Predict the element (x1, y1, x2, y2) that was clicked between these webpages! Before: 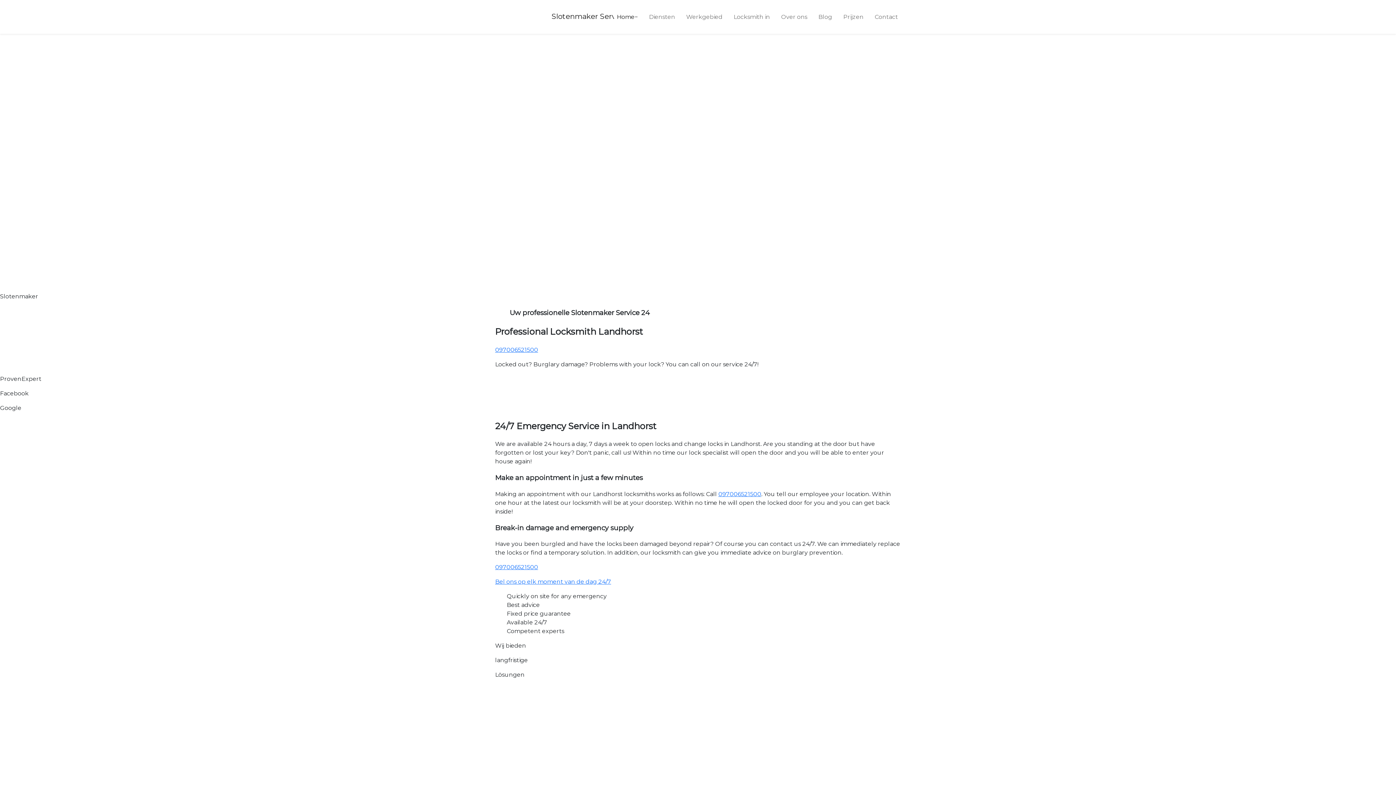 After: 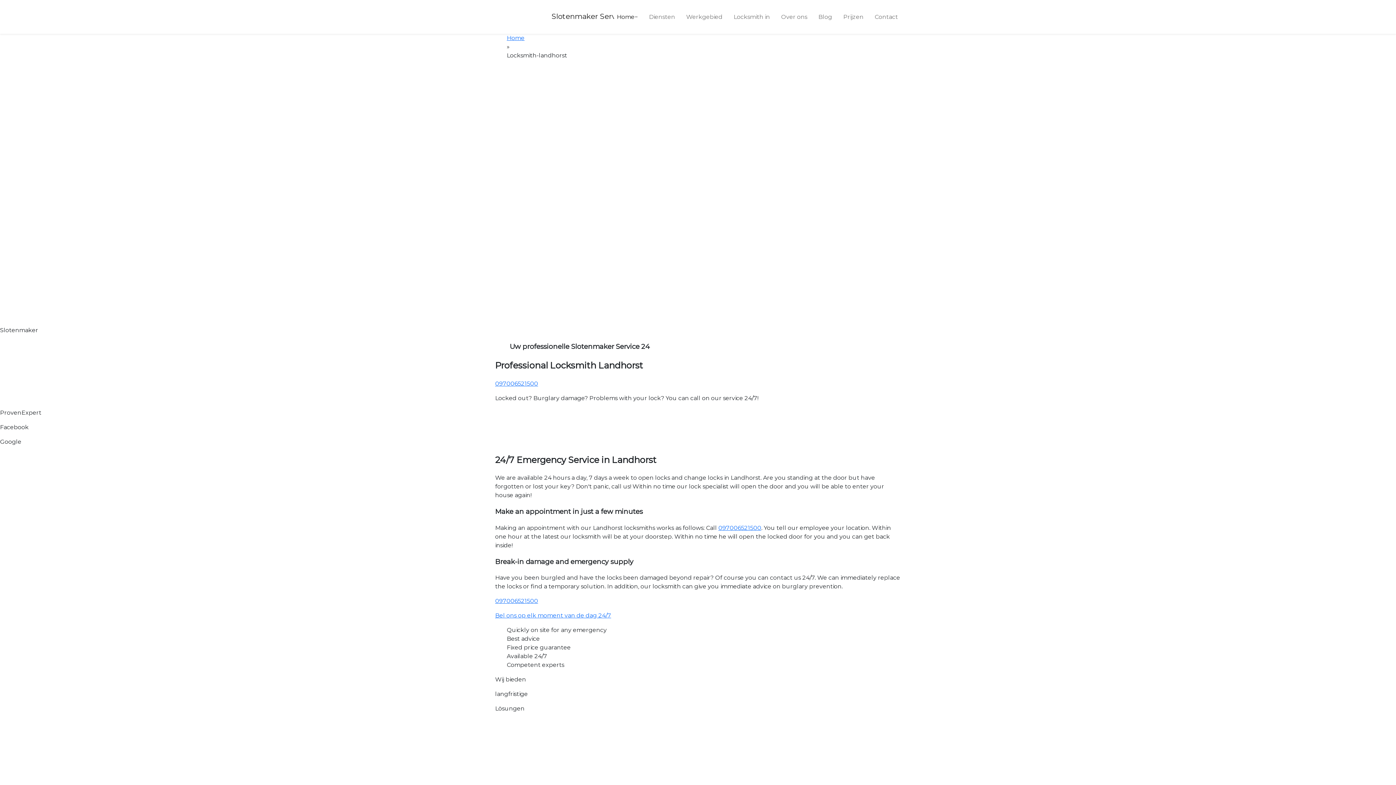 Action: label: 097006521500 bbox: (495, 346, 538, 353)